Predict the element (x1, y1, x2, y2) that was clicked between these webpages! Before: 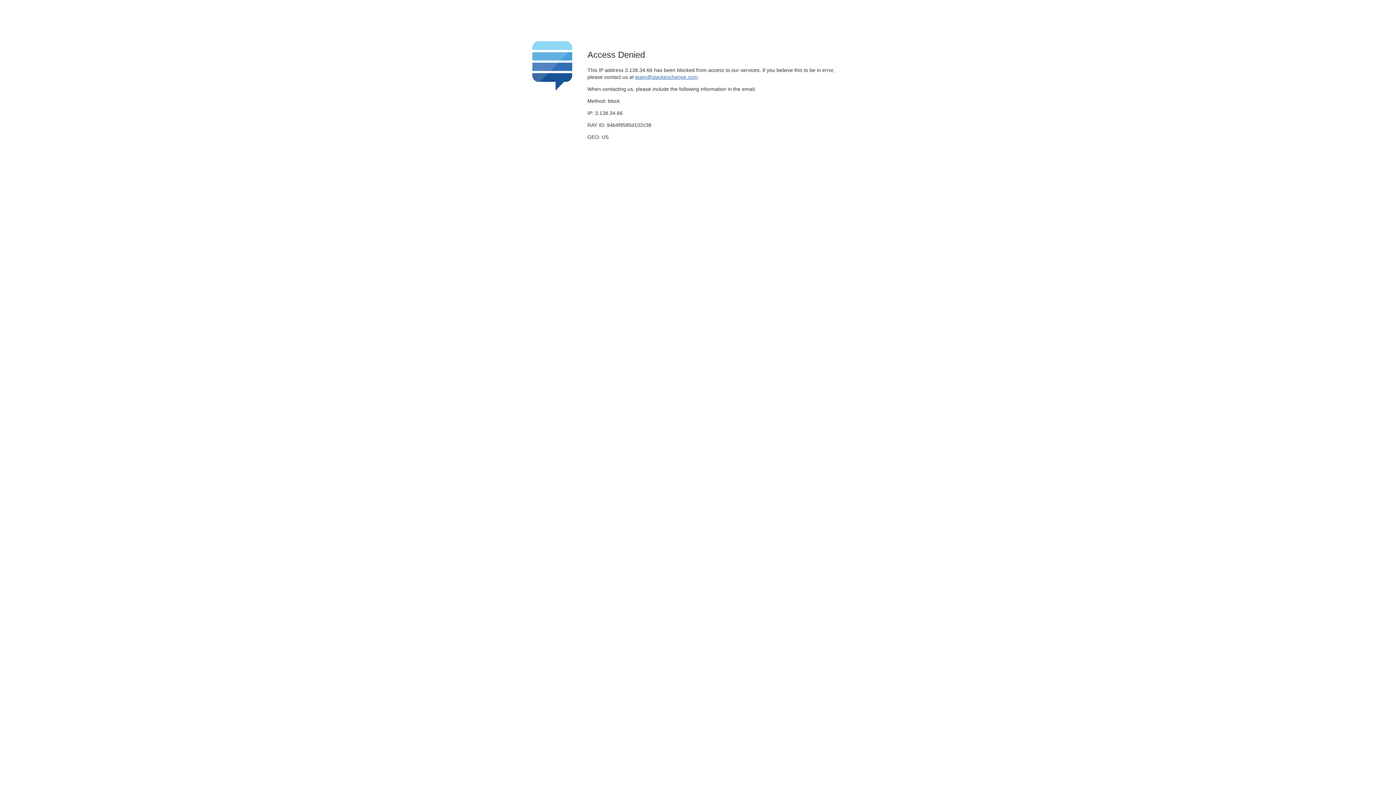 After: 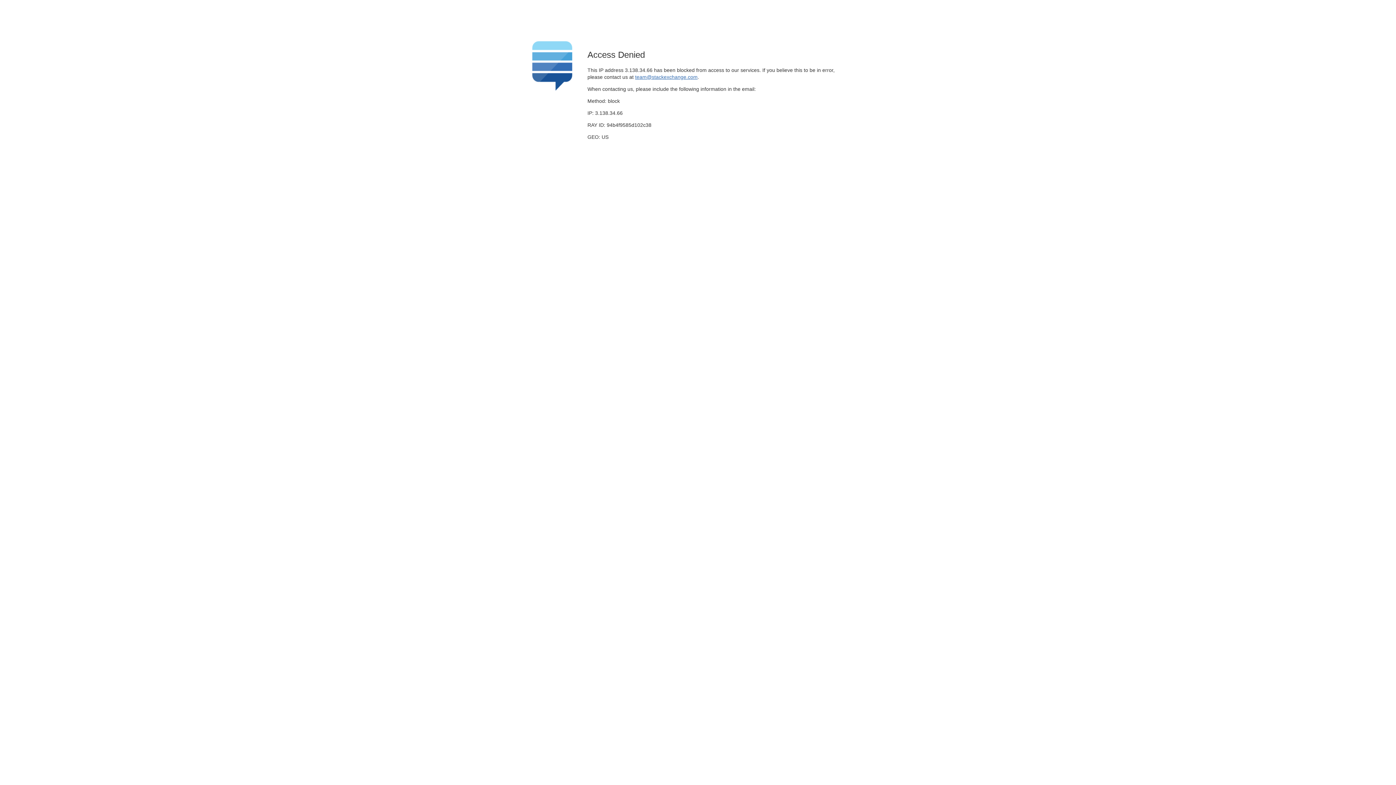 Action: label: team@stackexchange.com bbox: (635, 74, 697, 79)